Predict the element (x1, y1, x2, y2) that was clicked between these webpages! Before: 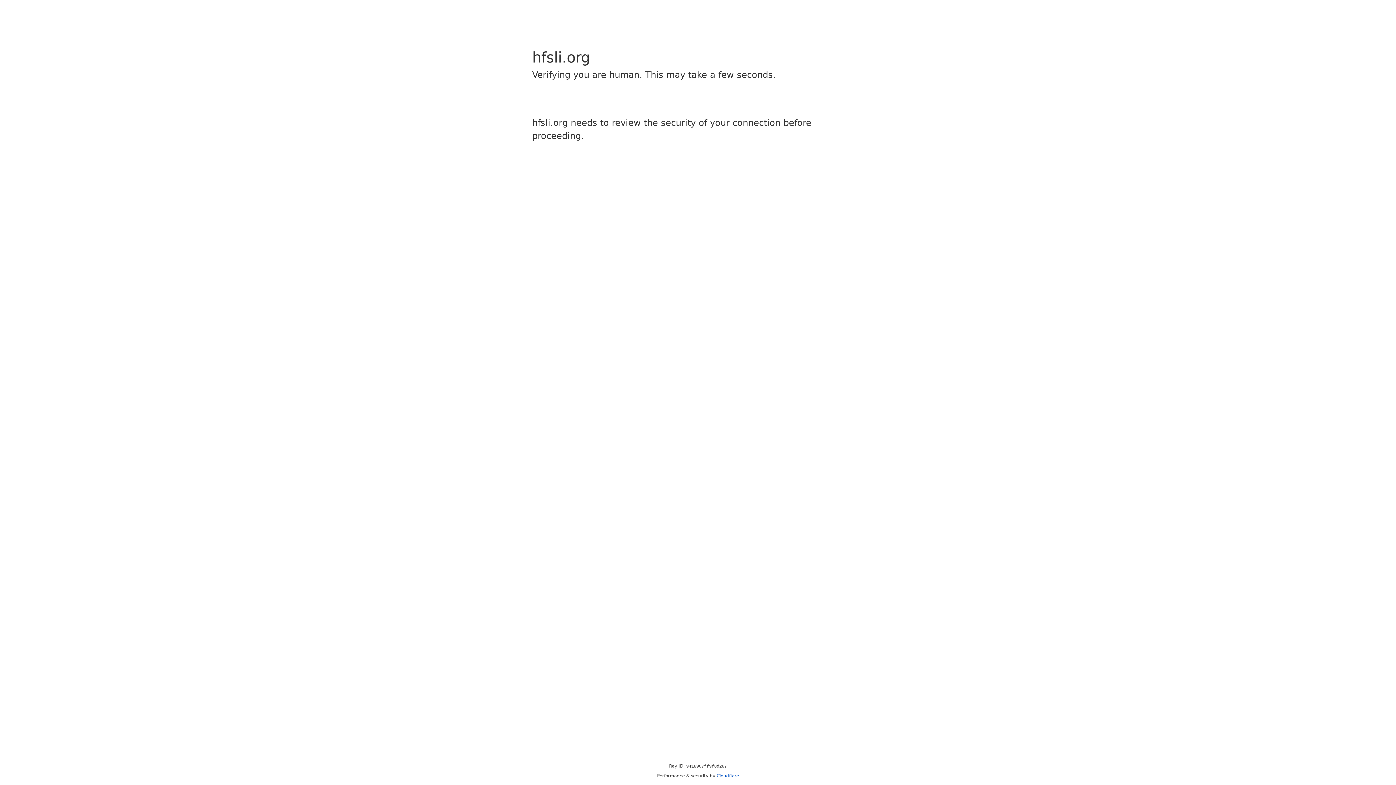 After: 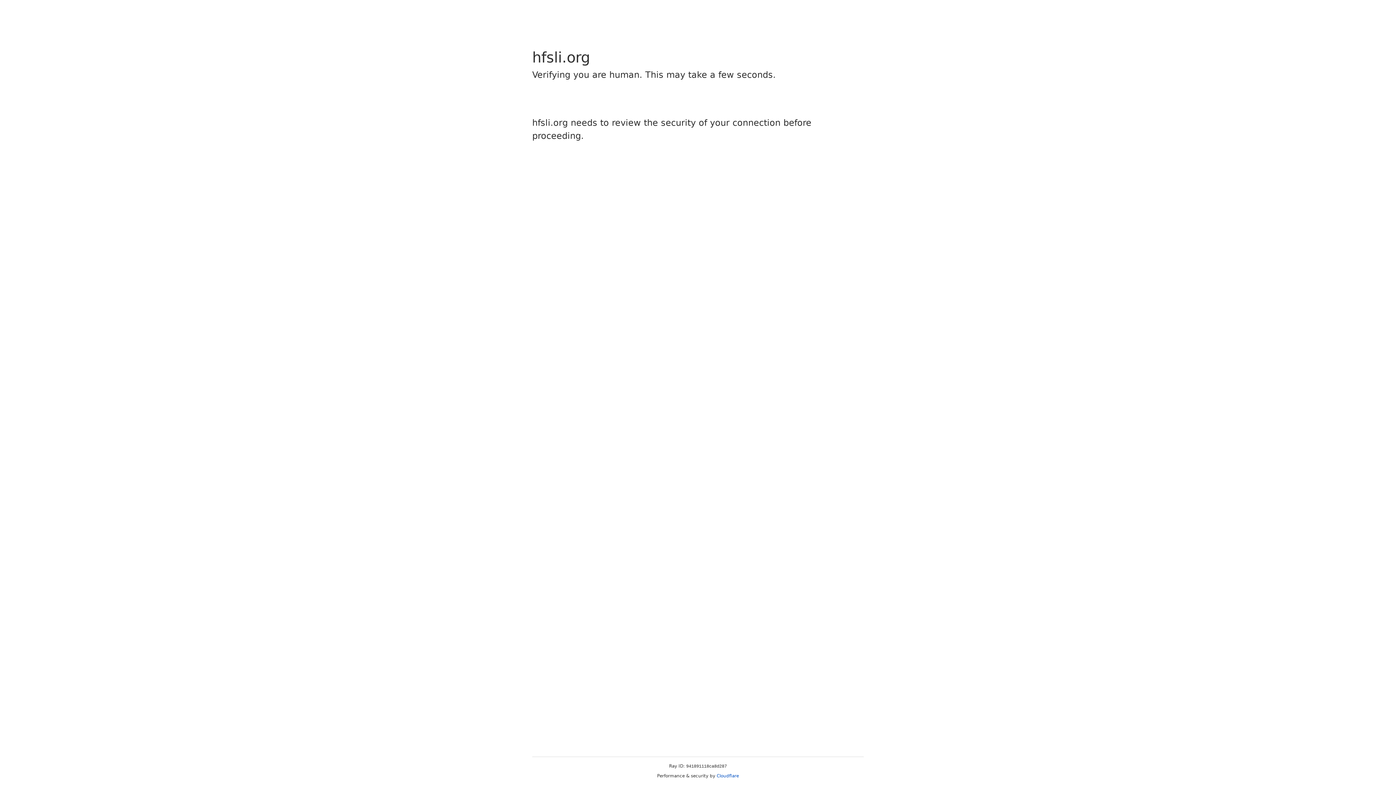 Action: bbox: (716, 773, 739, 778) label: Cloudflare